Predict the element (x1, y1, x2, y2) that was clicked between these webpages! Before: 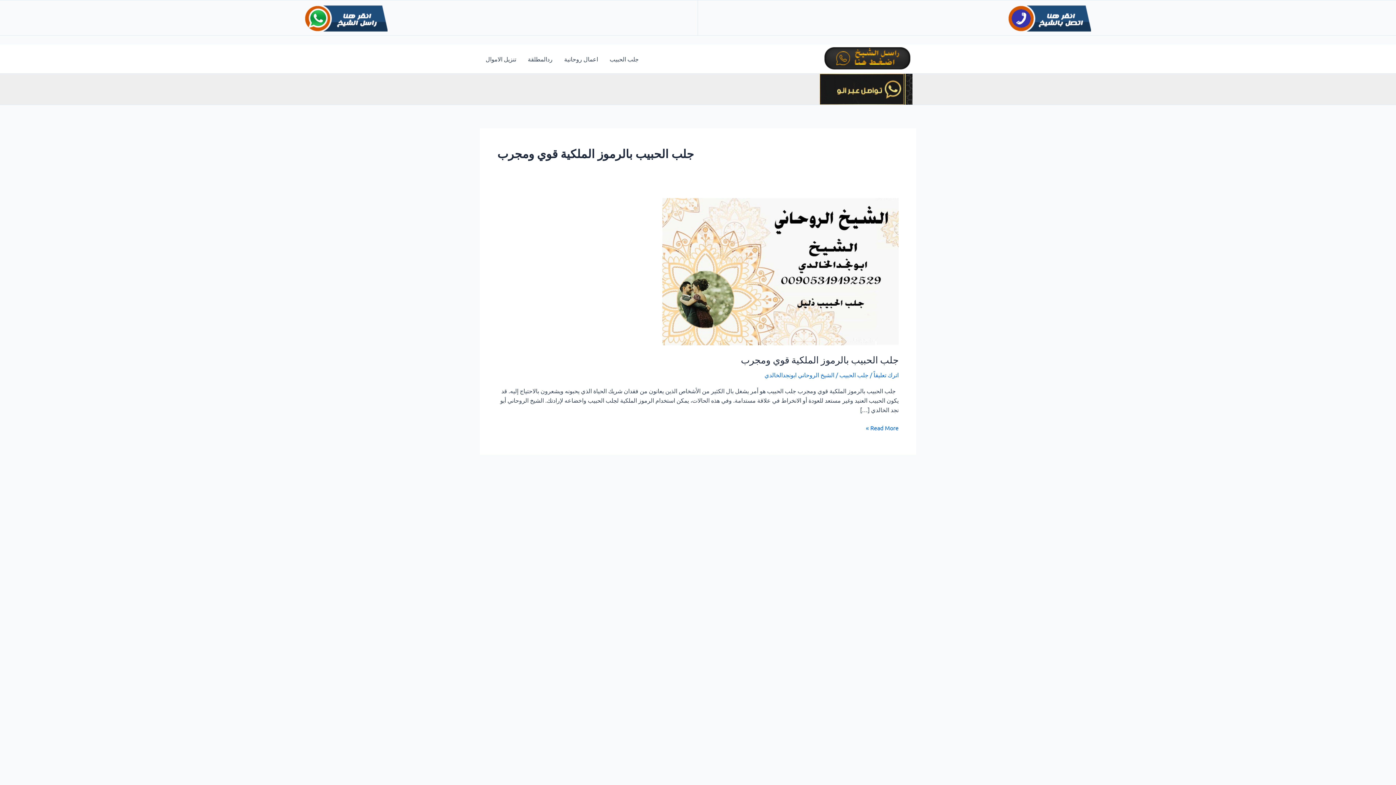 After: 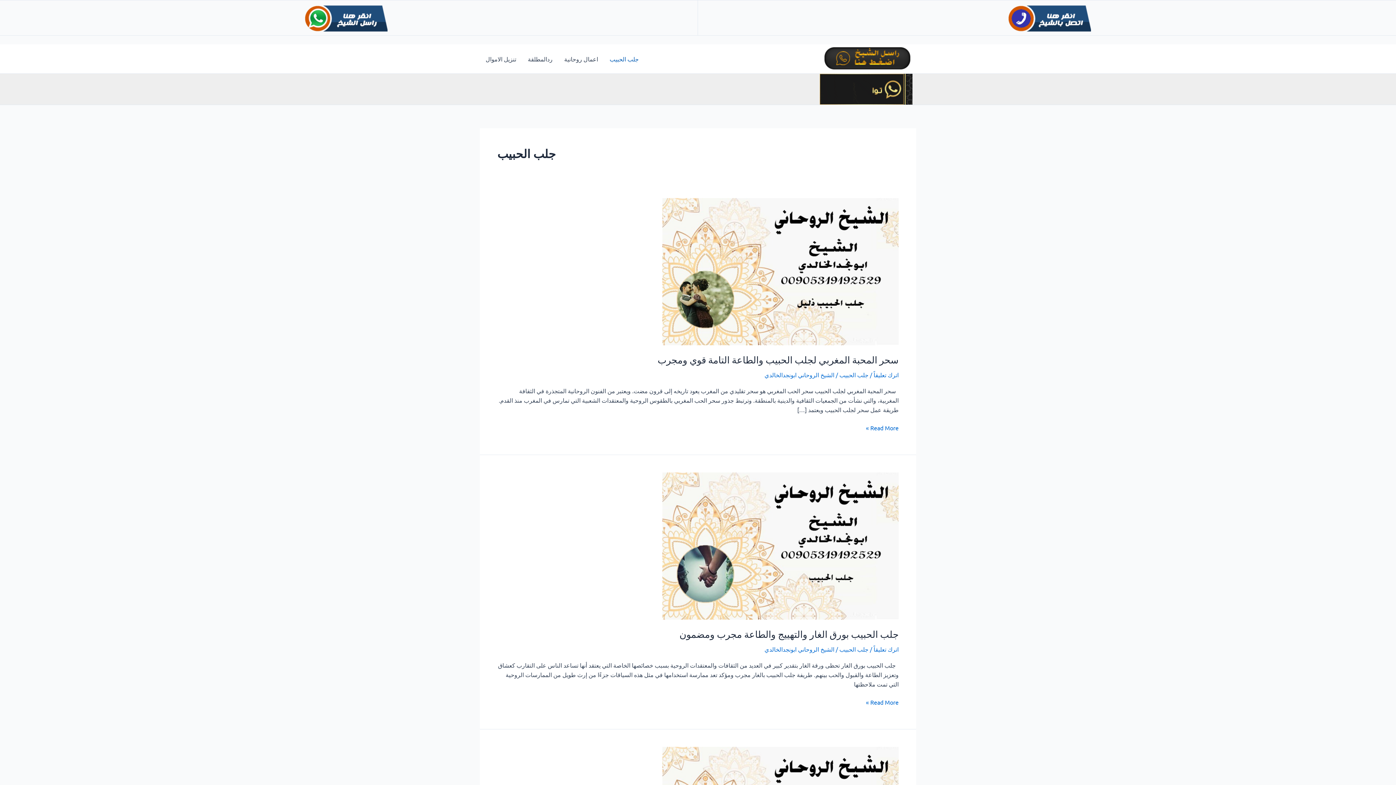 Action: label: جلب الحبيب bbox: (604, 44, 644, 73)